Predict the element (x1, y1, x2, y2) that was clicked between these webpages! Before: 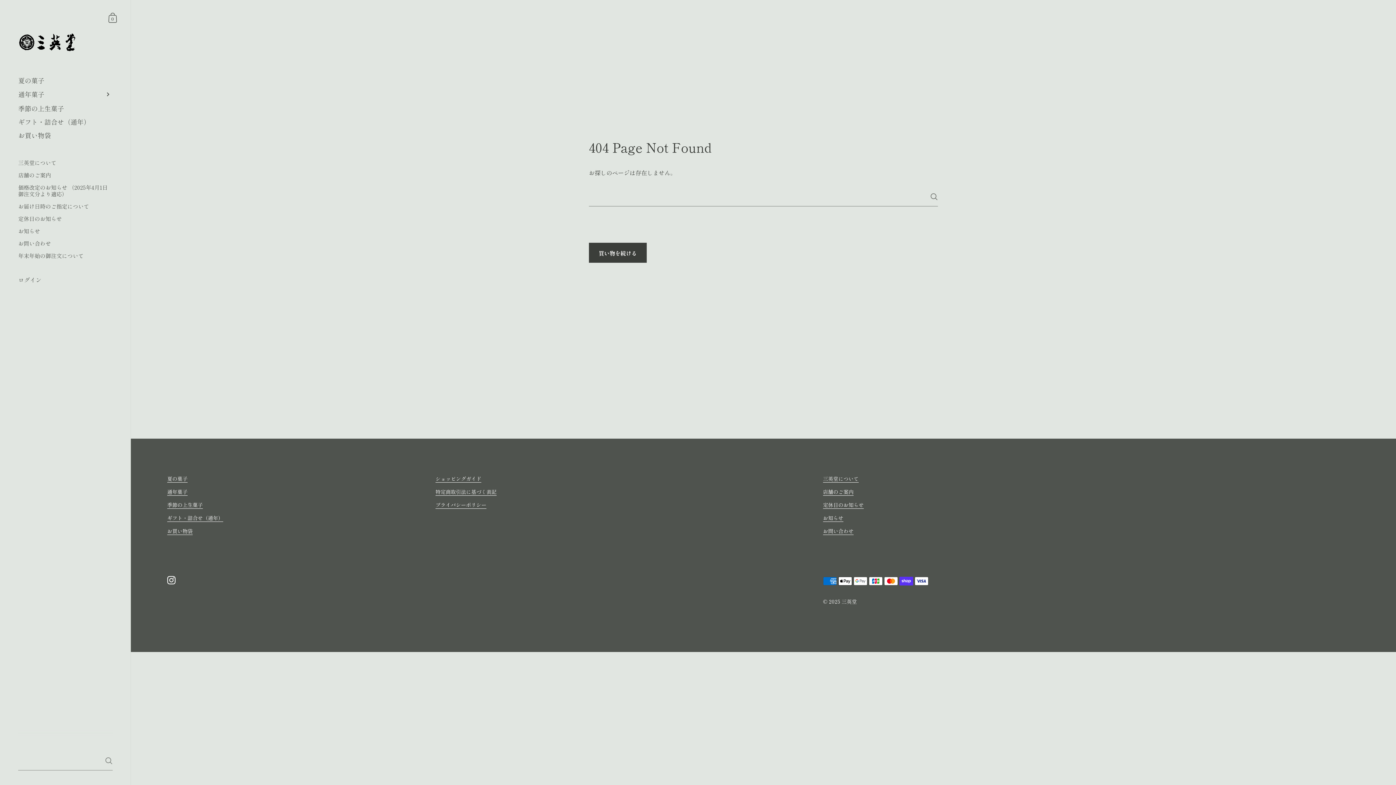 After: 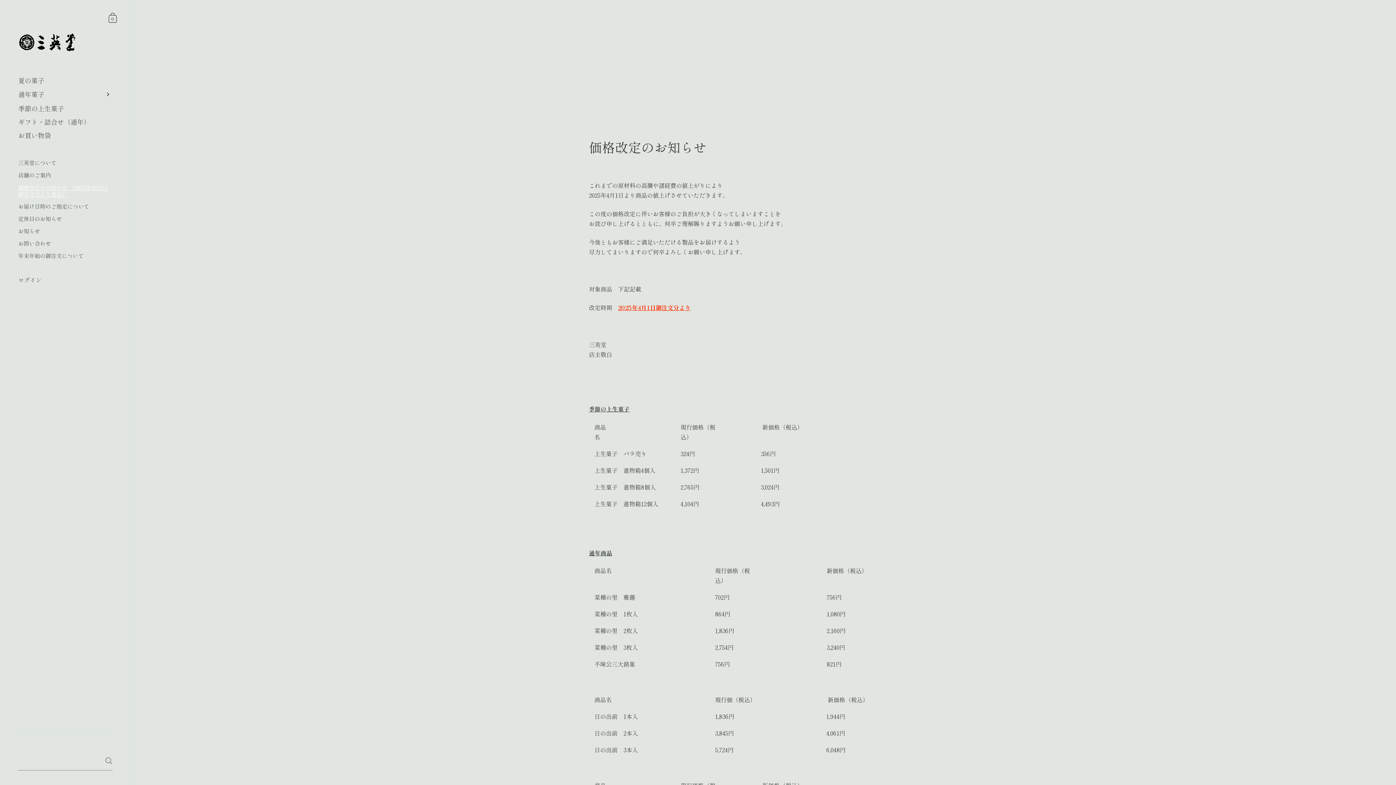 Action: bbox: (0, 181, 130, 200) label: 価格改定のお知らせ （2025年4月1日御注文分より適応）